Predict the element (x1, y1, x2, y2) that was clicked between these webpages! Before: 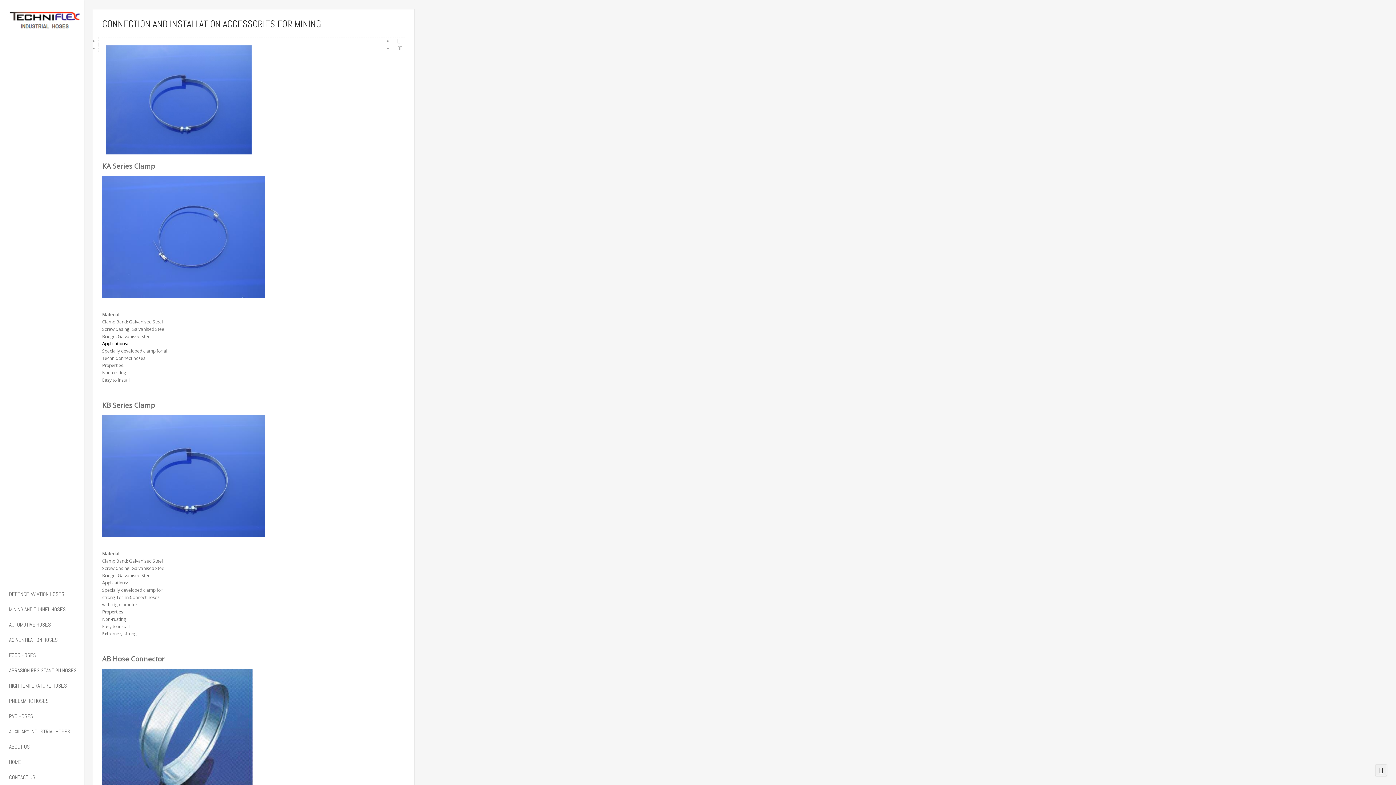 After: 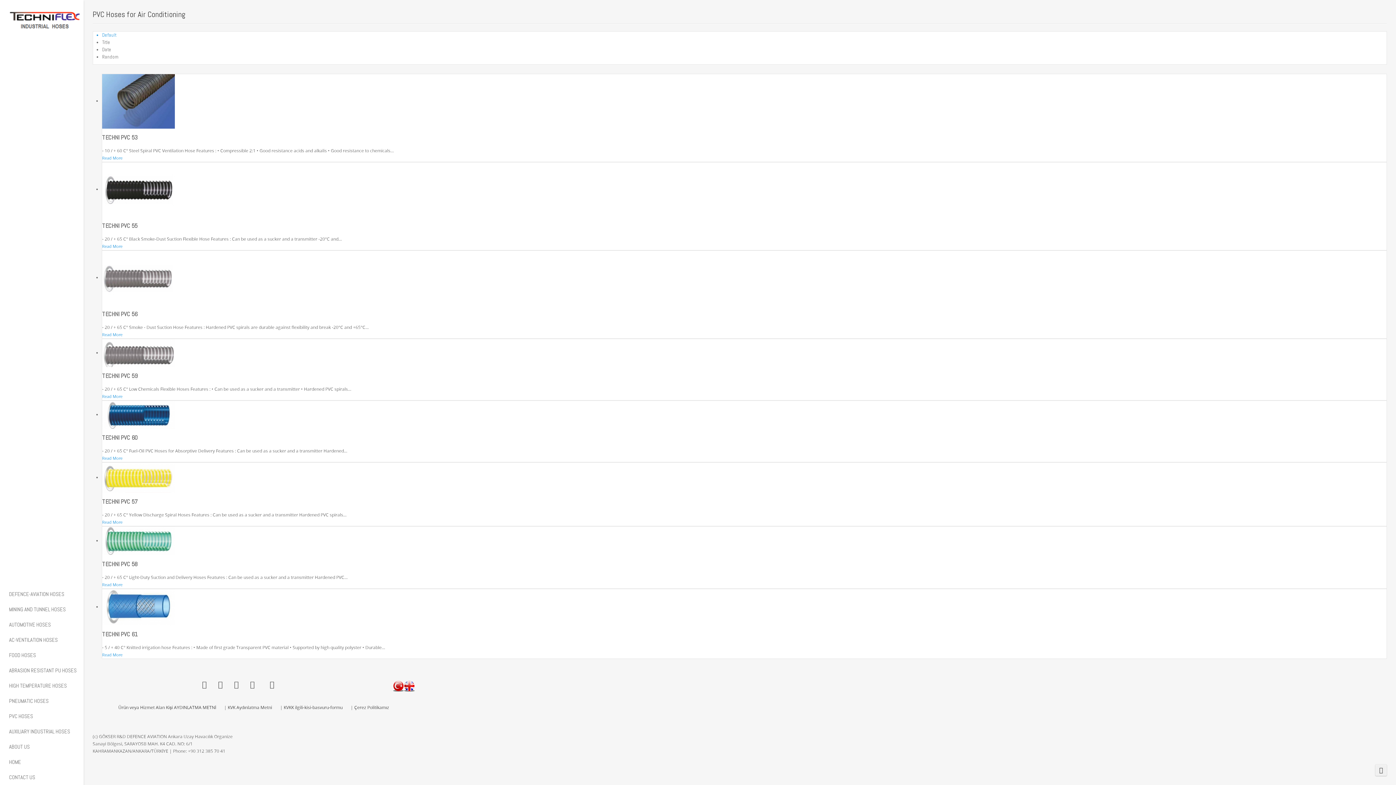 Action: bbox: (9, 709, 83, 724) label: PVC HOSES